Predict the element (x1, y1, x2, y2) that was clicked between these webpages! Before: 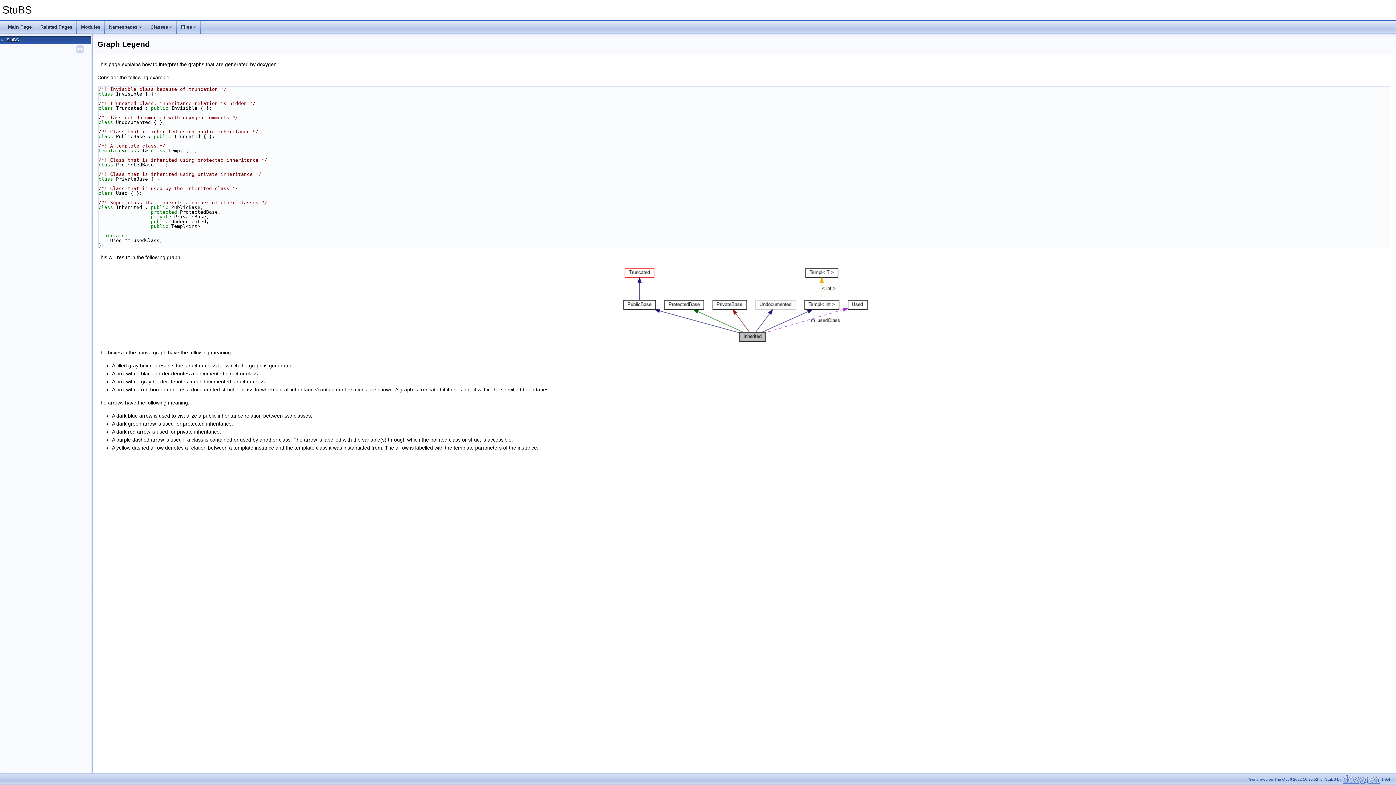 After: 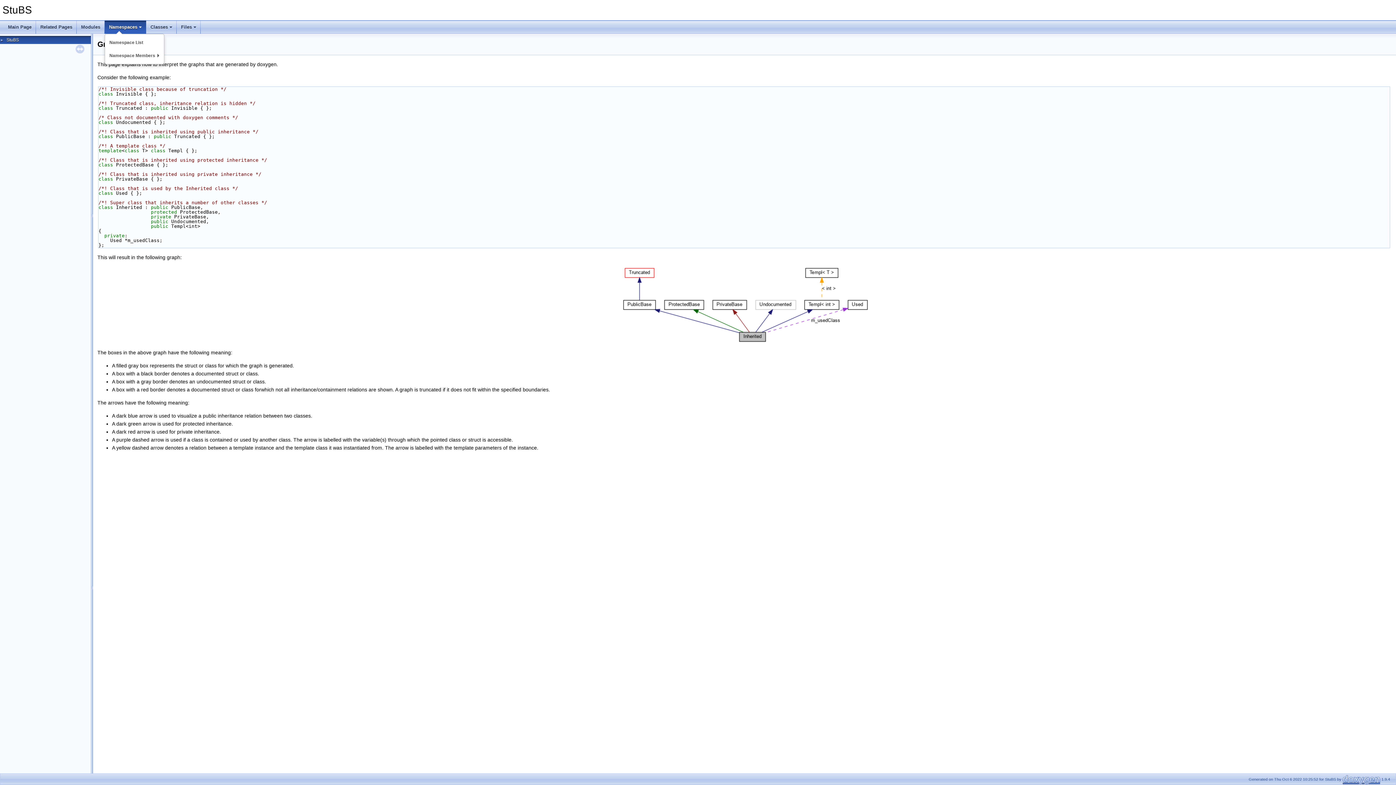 Action: bbox: (104, 20, 146, 33) label: Namespaces